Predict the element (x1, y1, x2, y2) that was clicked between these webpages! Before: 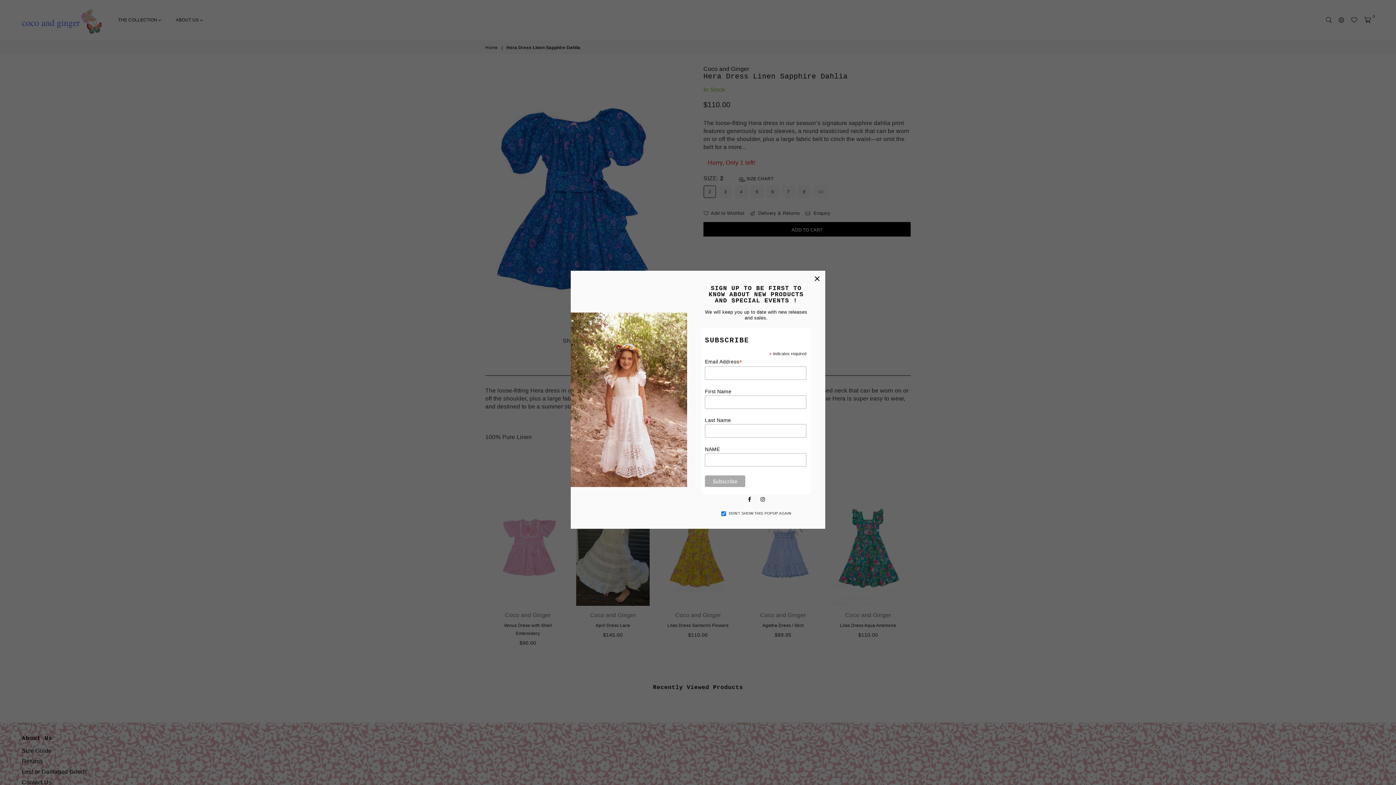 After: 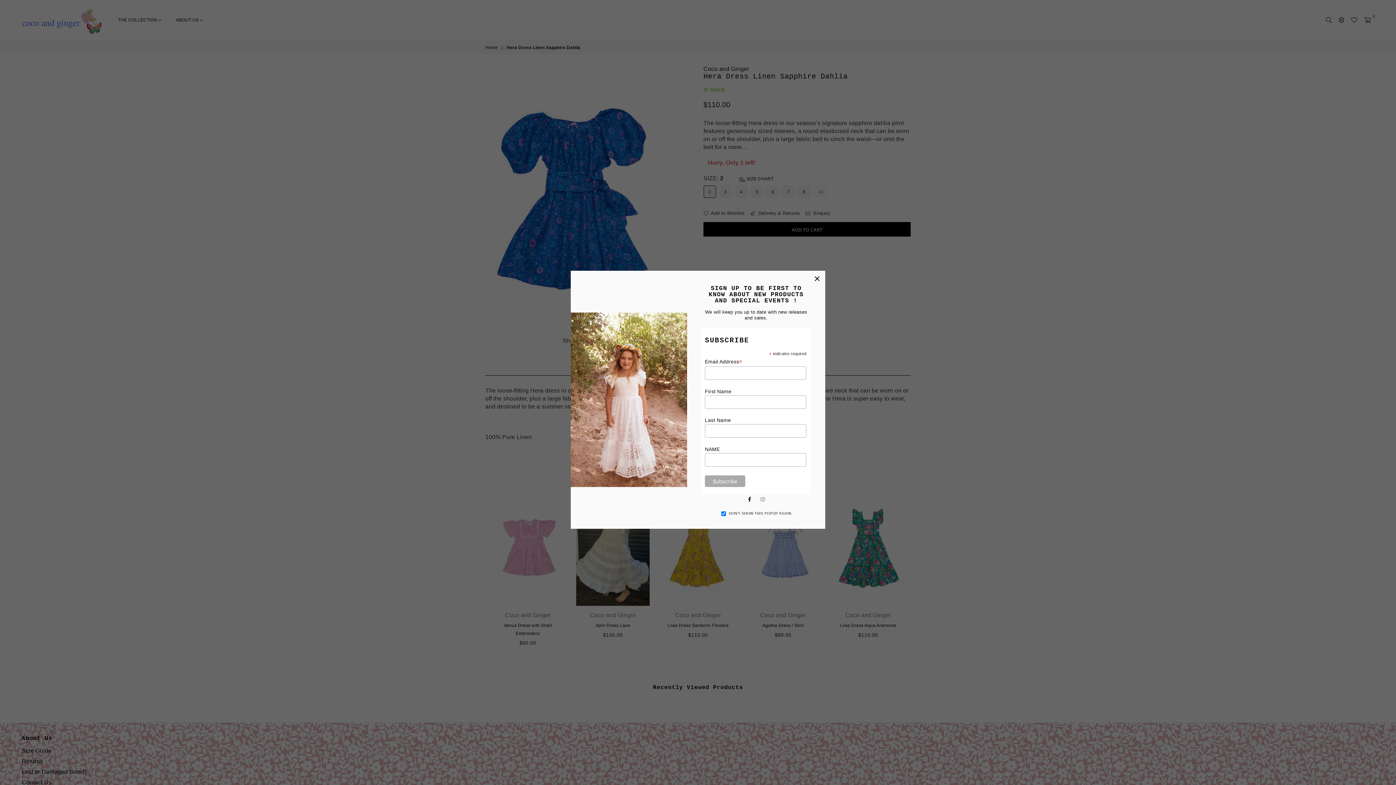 Action: label: Instagram bbox: (758, 494, 767, 503)